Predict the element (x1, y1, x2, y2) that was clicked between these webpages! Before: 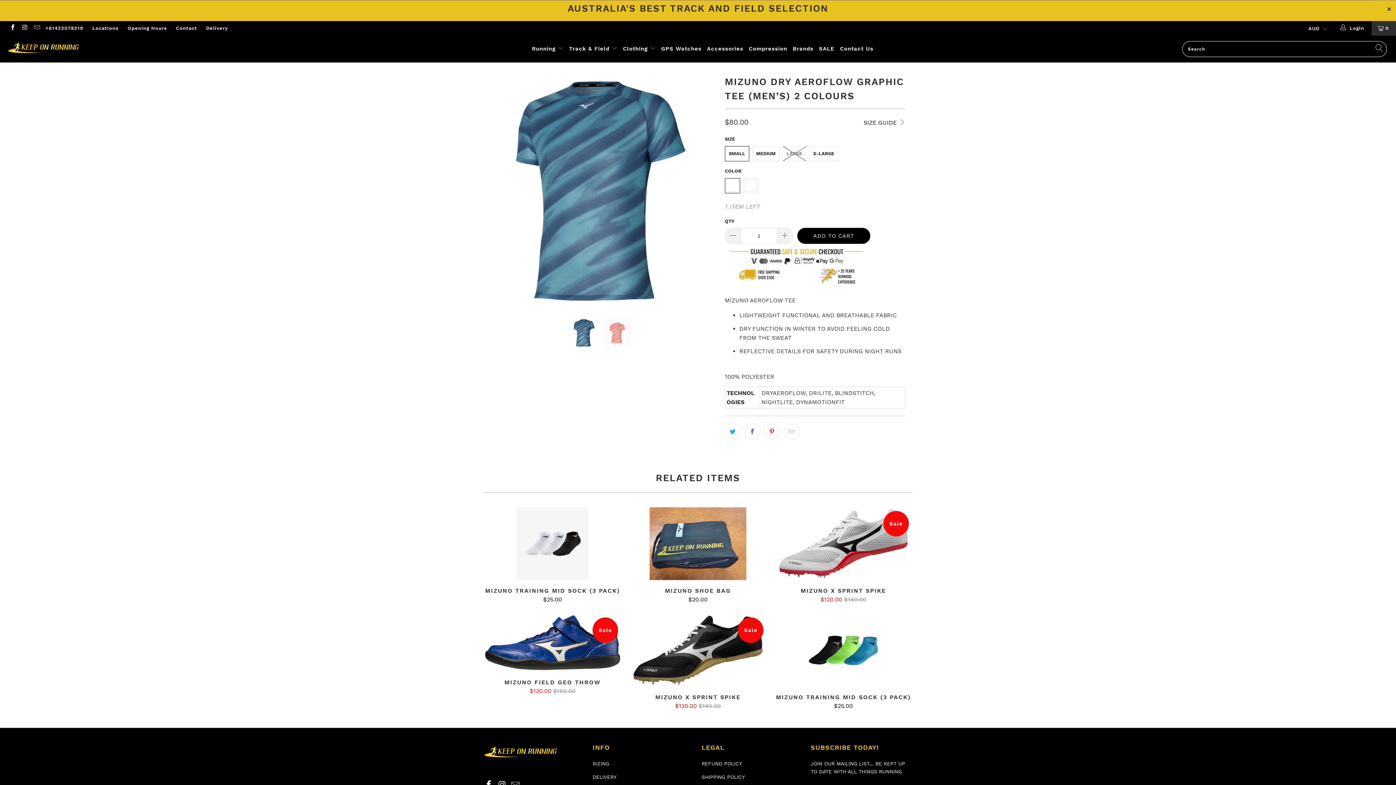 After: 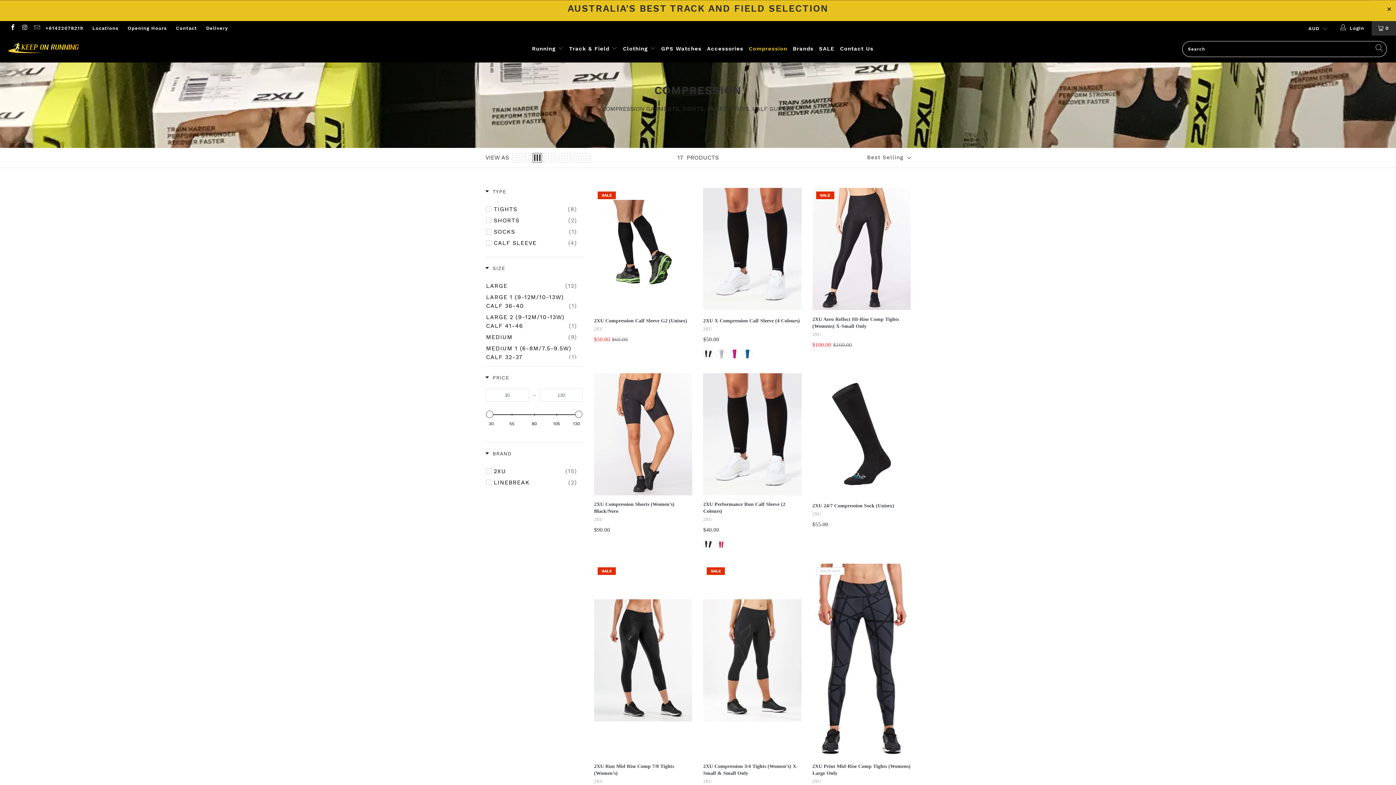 Action: label: Compression bbox: (749, 40, 787, 58)